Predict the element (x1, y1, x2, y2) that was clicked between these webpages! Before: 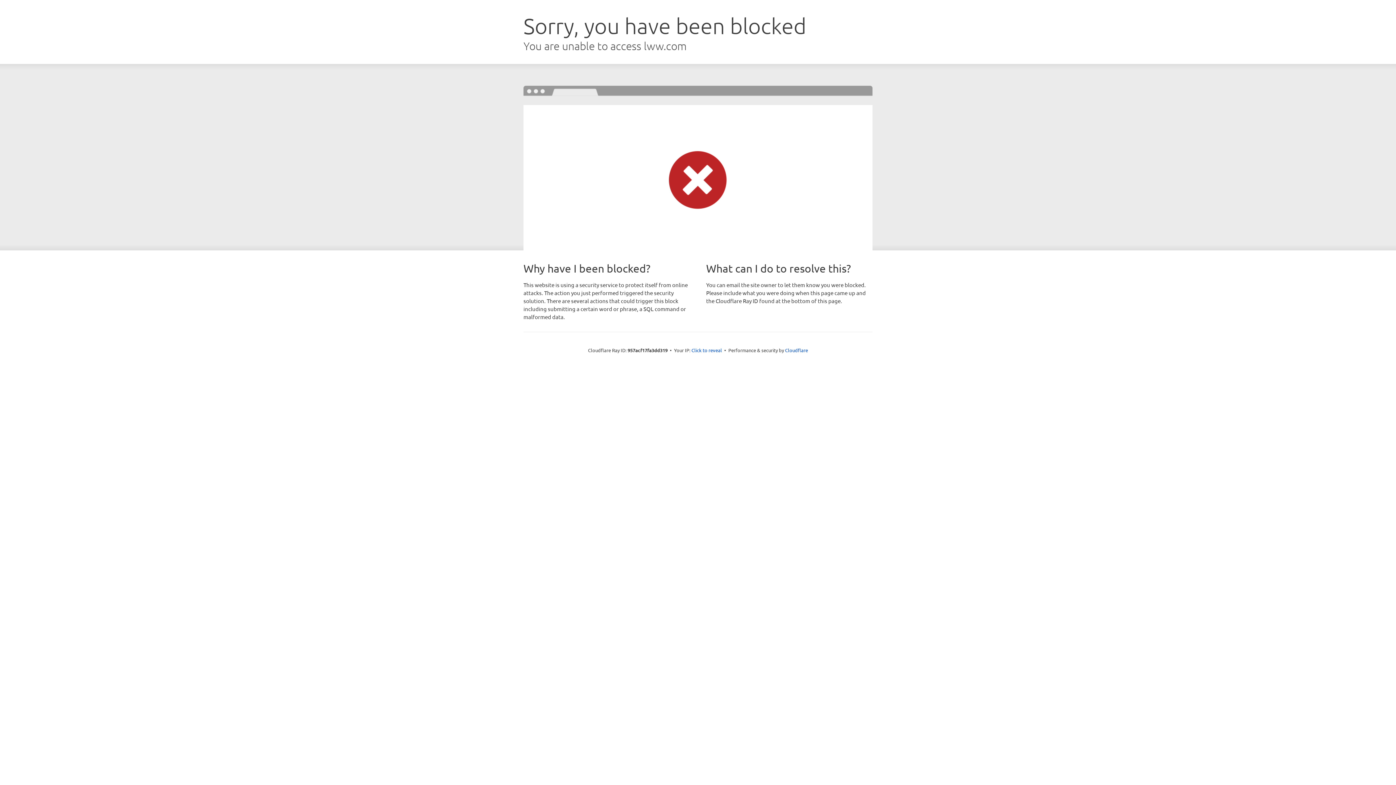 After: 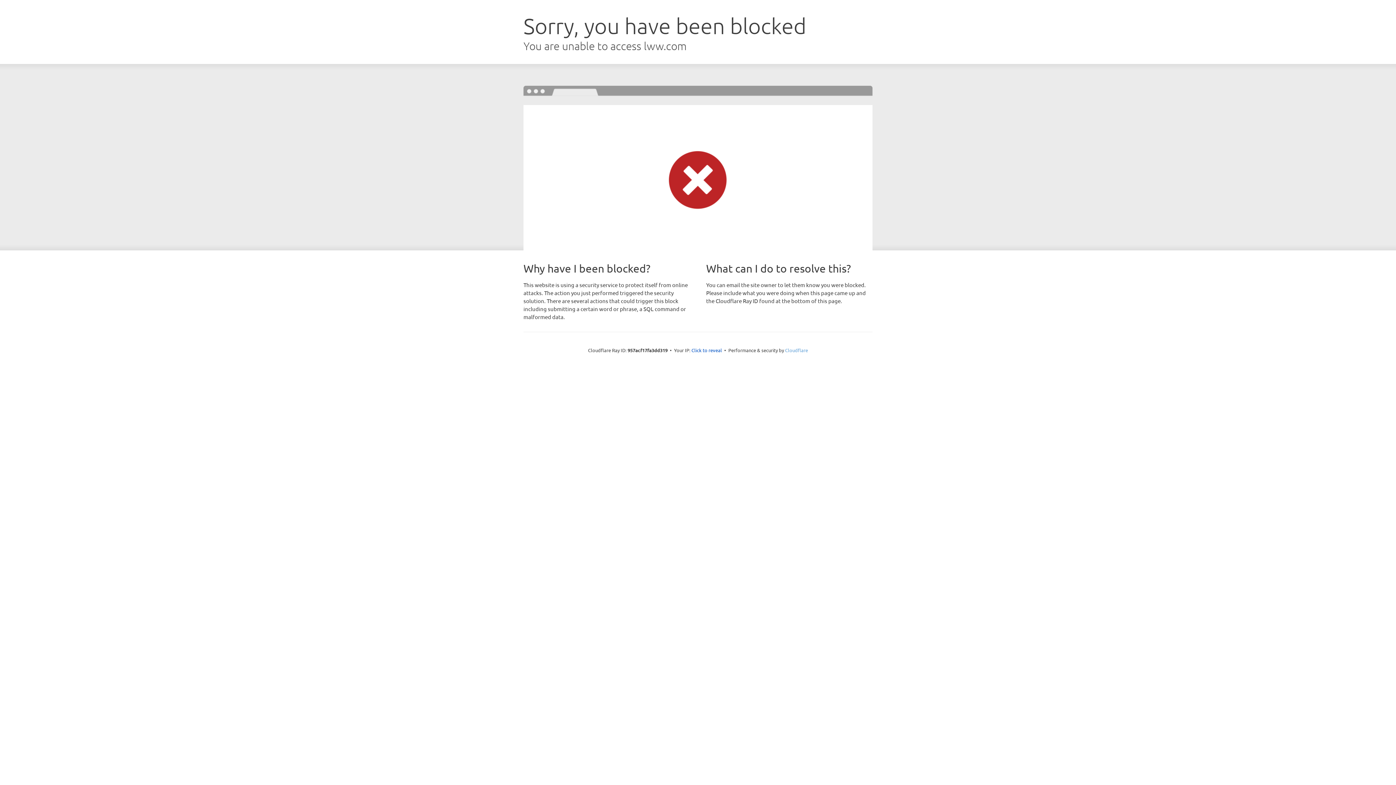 Action: label: Cloudflare bbox: (785, 347, 808, 353)